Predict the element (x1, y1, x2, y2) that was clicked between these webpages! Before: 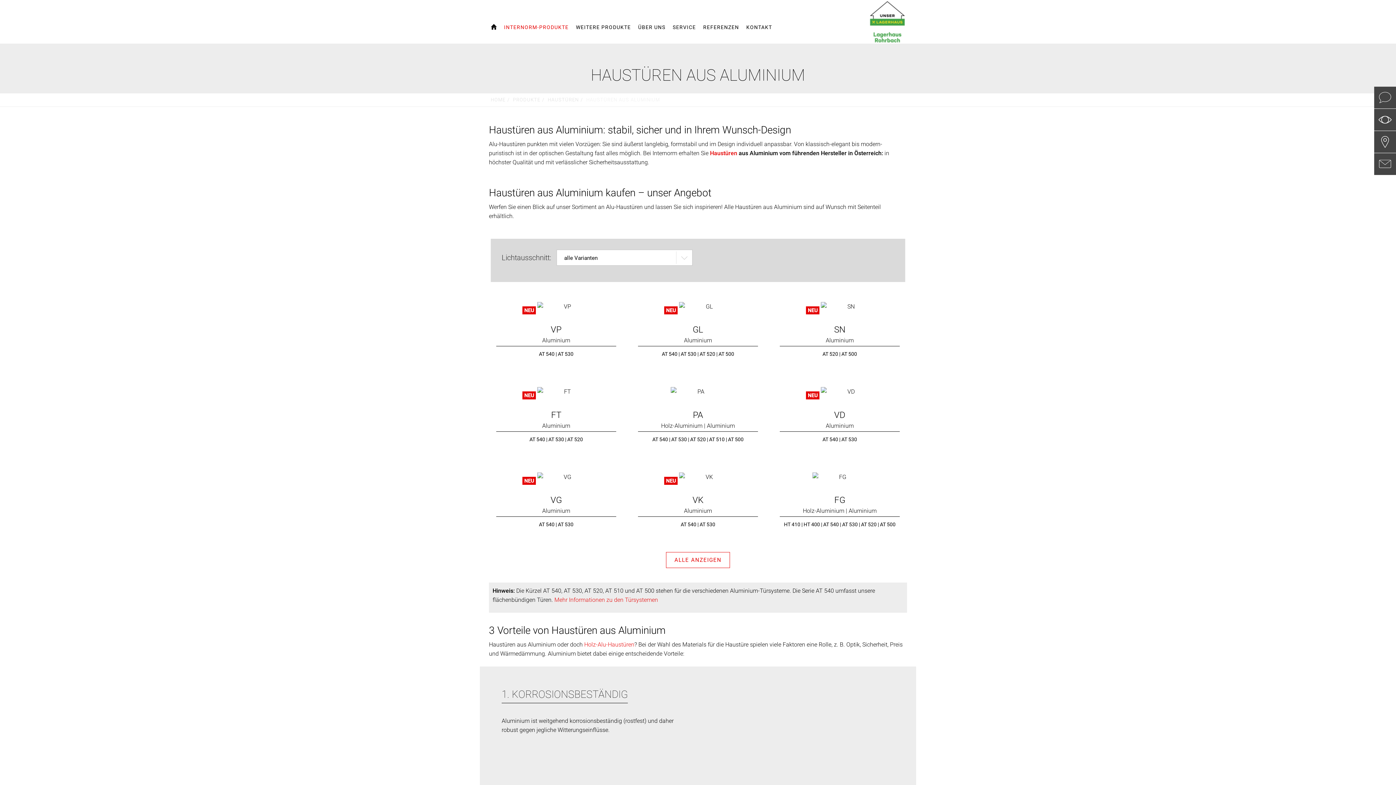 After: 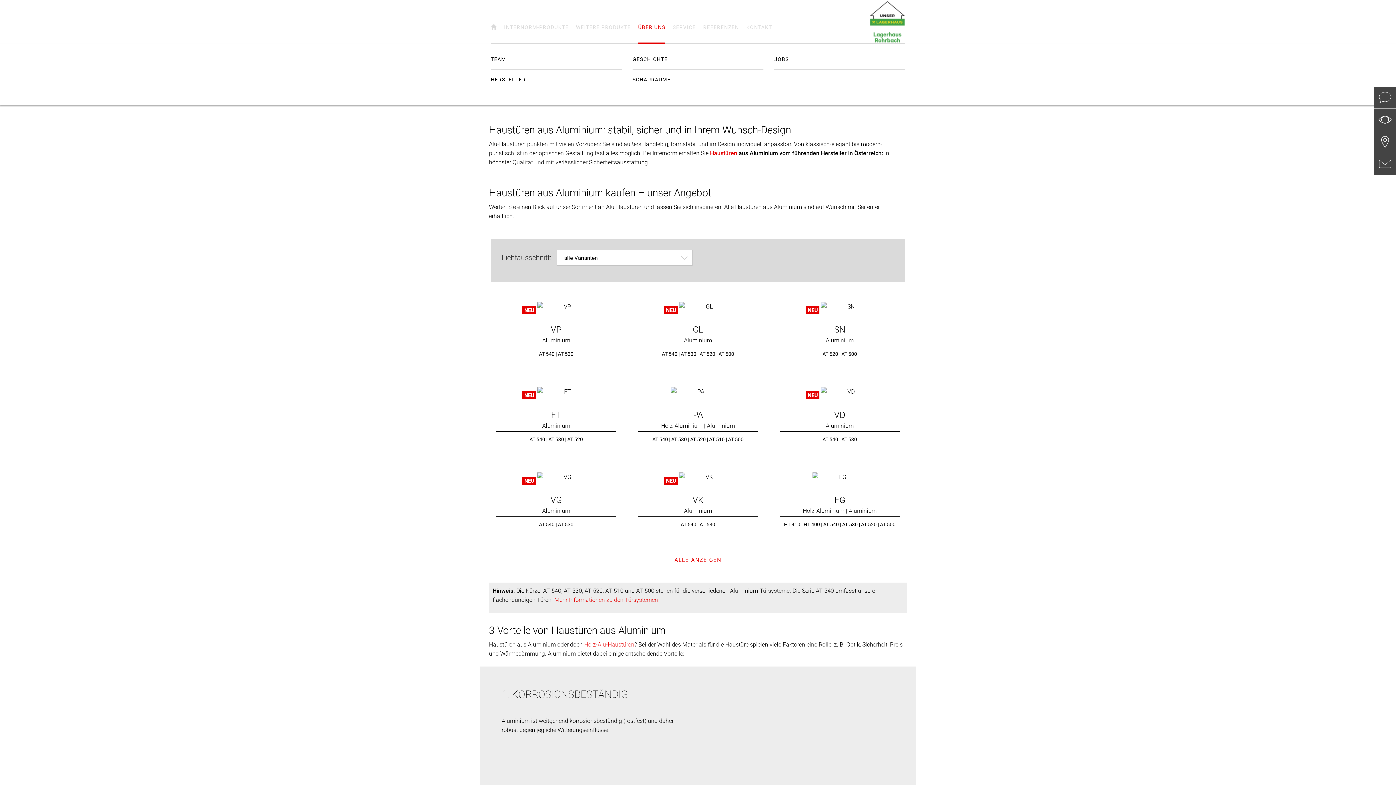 Action: bbox: (638, 18, 665, 43) label: ÜBER UNS